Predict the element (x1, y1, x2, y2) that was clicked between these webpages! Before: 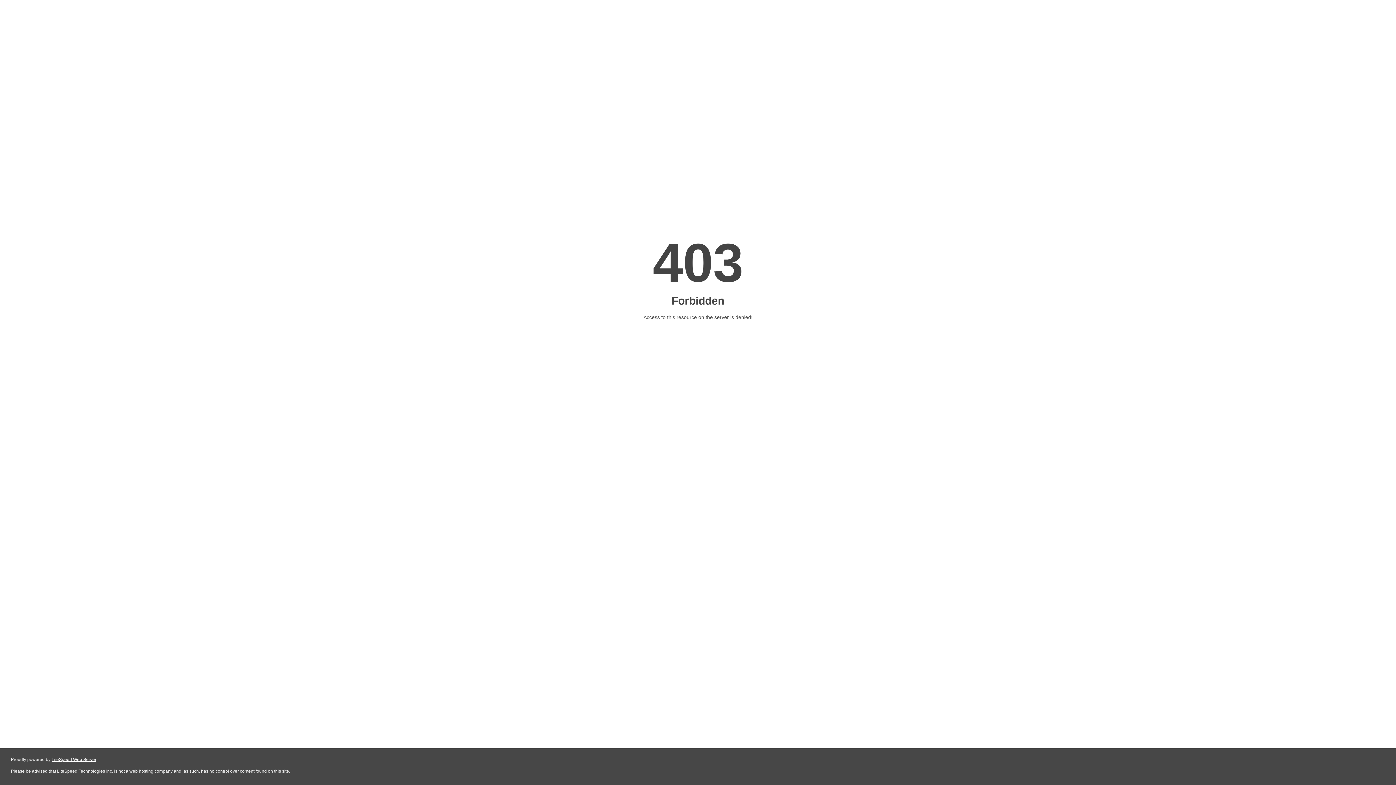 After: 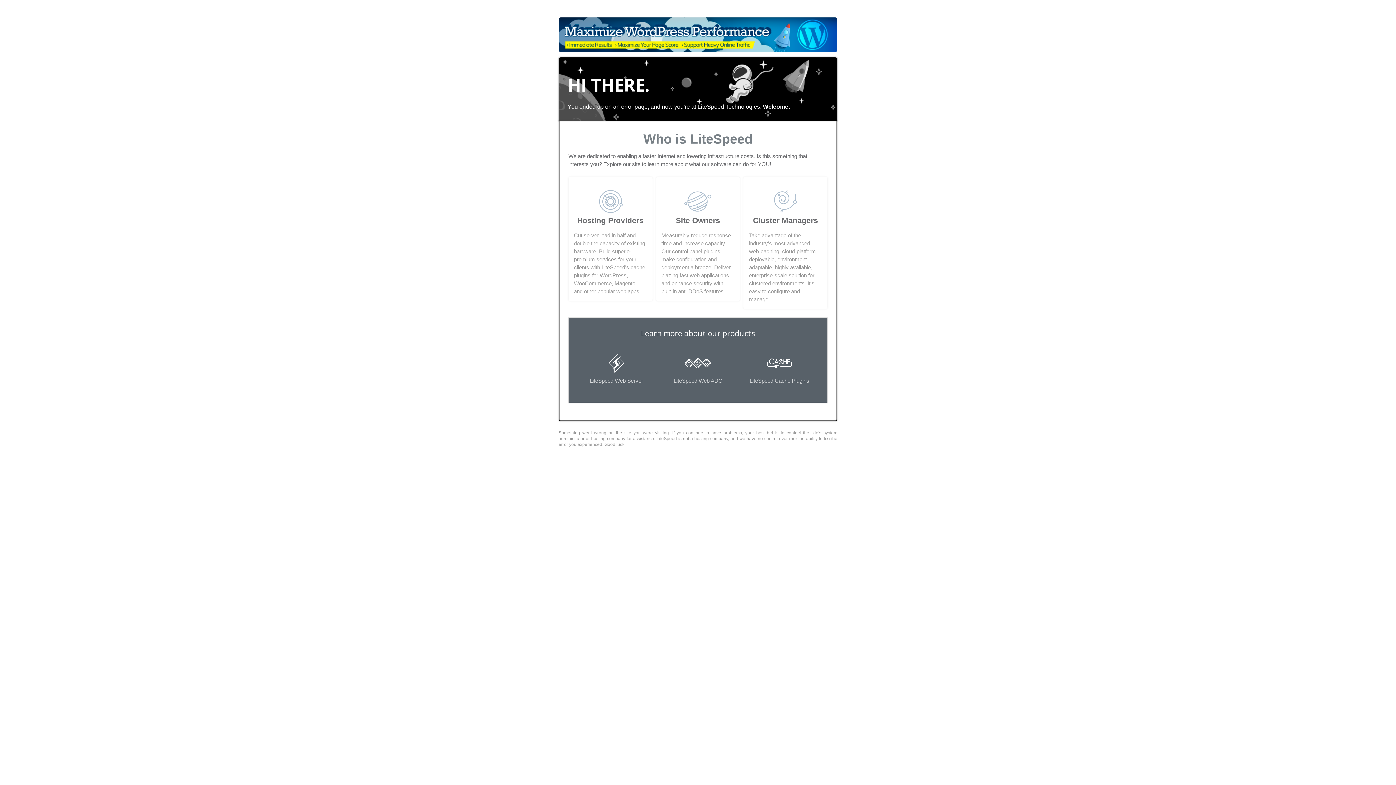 Action: bbox: (51, 757, 96, 762) label: LiteSpeed Web Server